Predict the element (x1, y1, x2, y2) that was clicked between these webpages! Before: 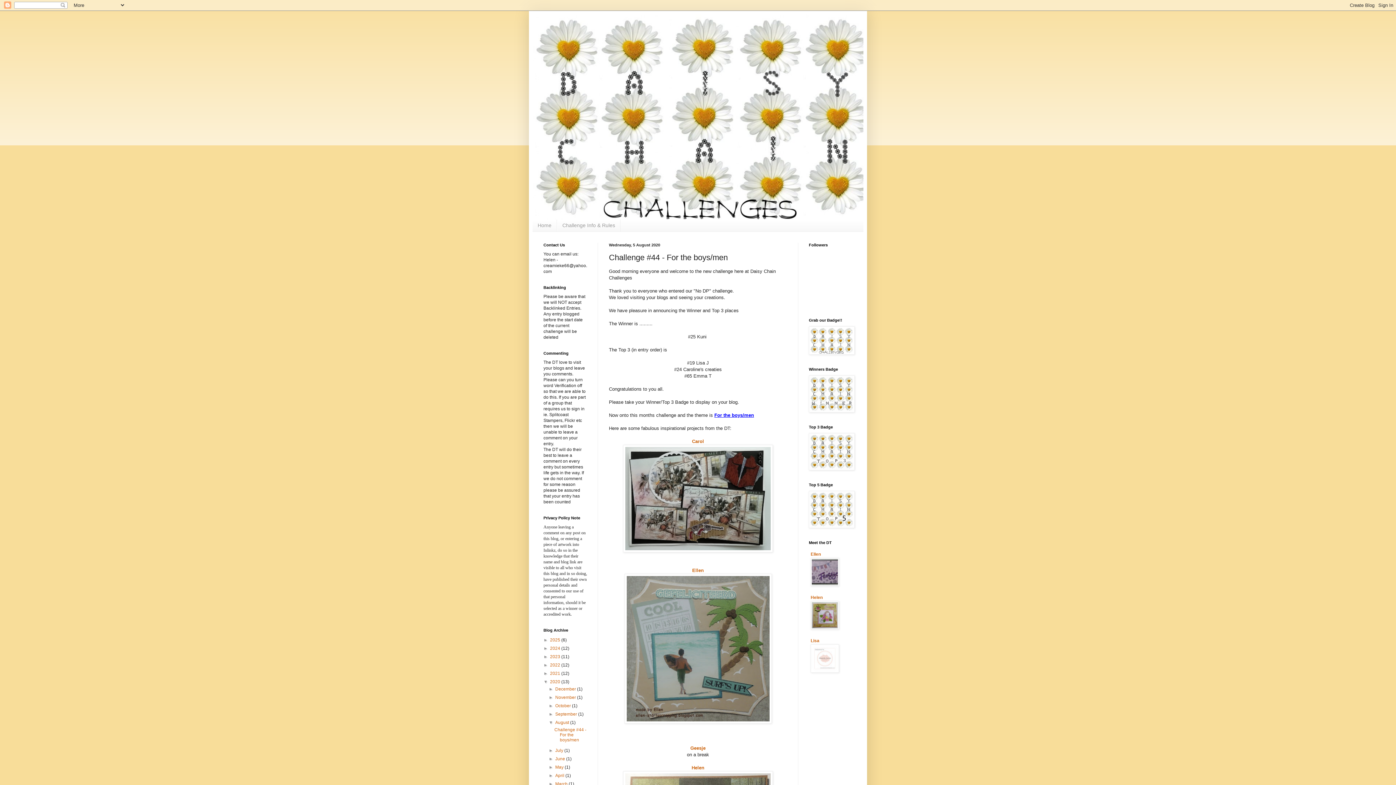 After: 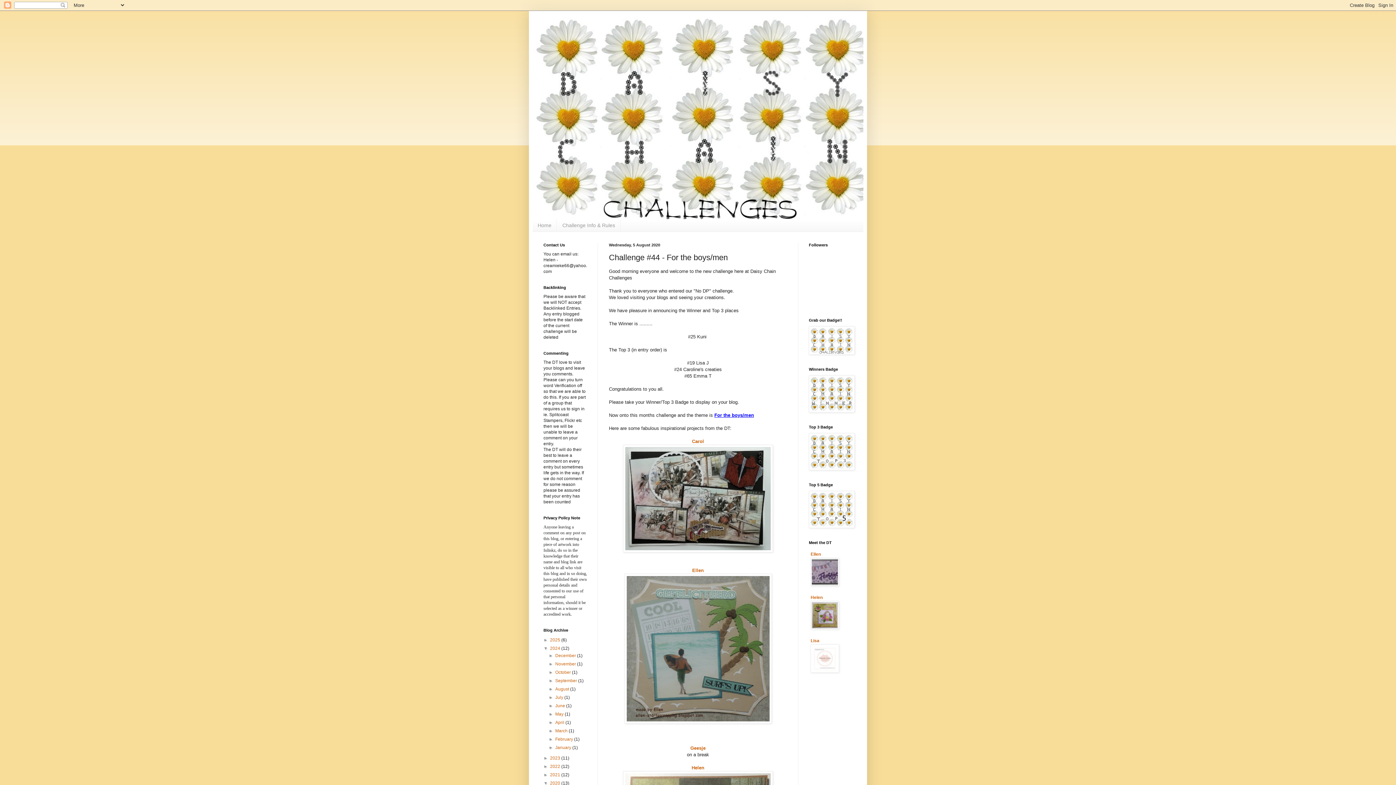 Action: label: ►   bbox: (543, 646, 550, 651)